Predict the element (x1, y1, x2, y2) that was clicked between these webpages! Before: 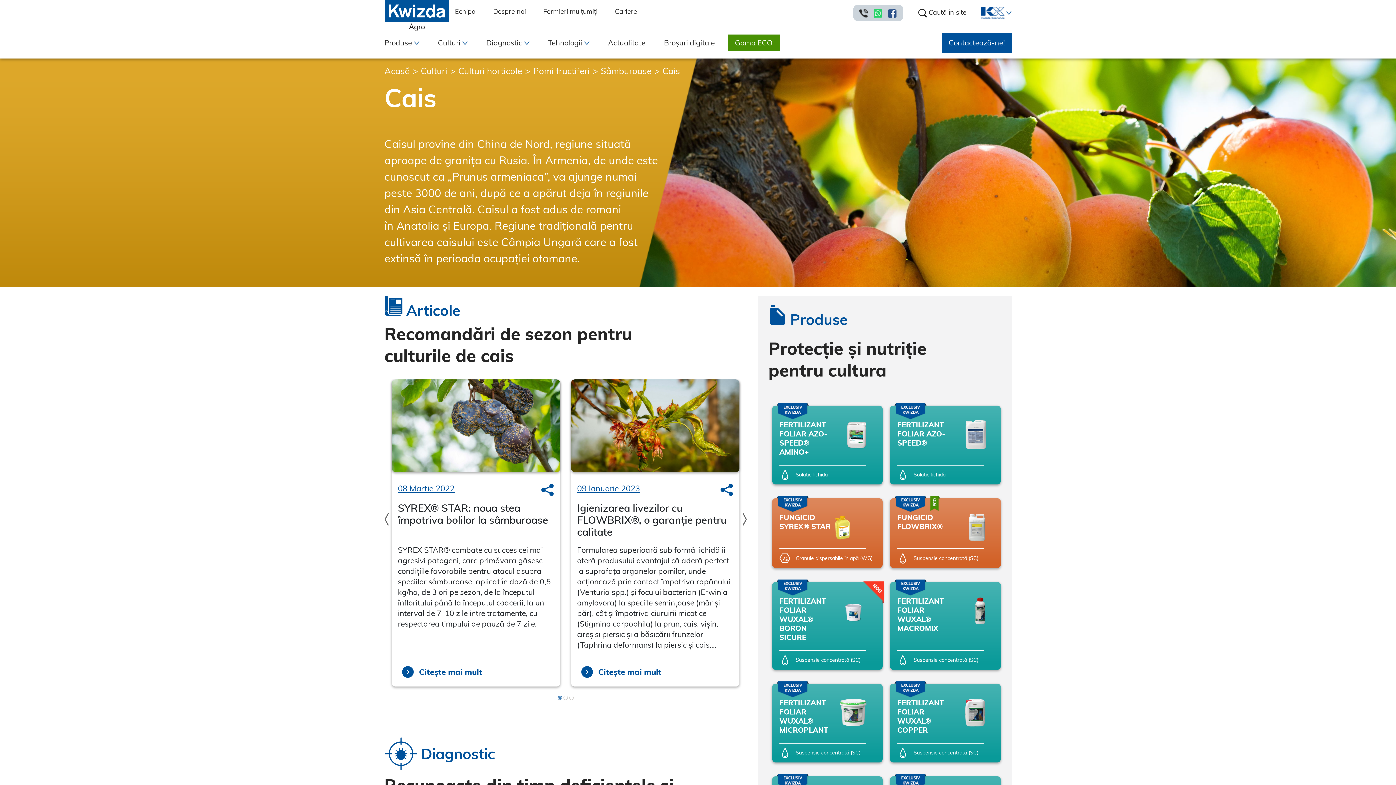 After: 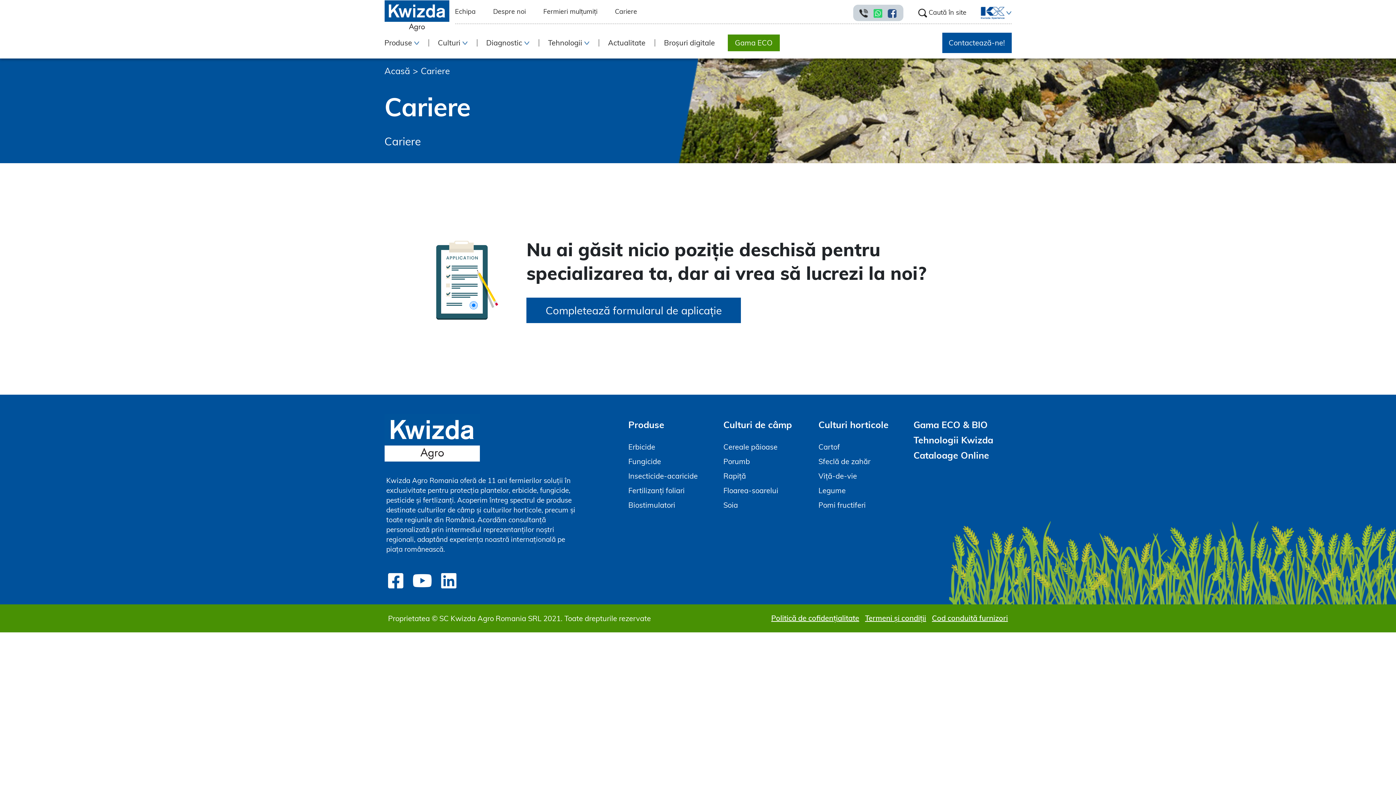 Action: label: Cariere bbox: (615, 5, 640, 17)